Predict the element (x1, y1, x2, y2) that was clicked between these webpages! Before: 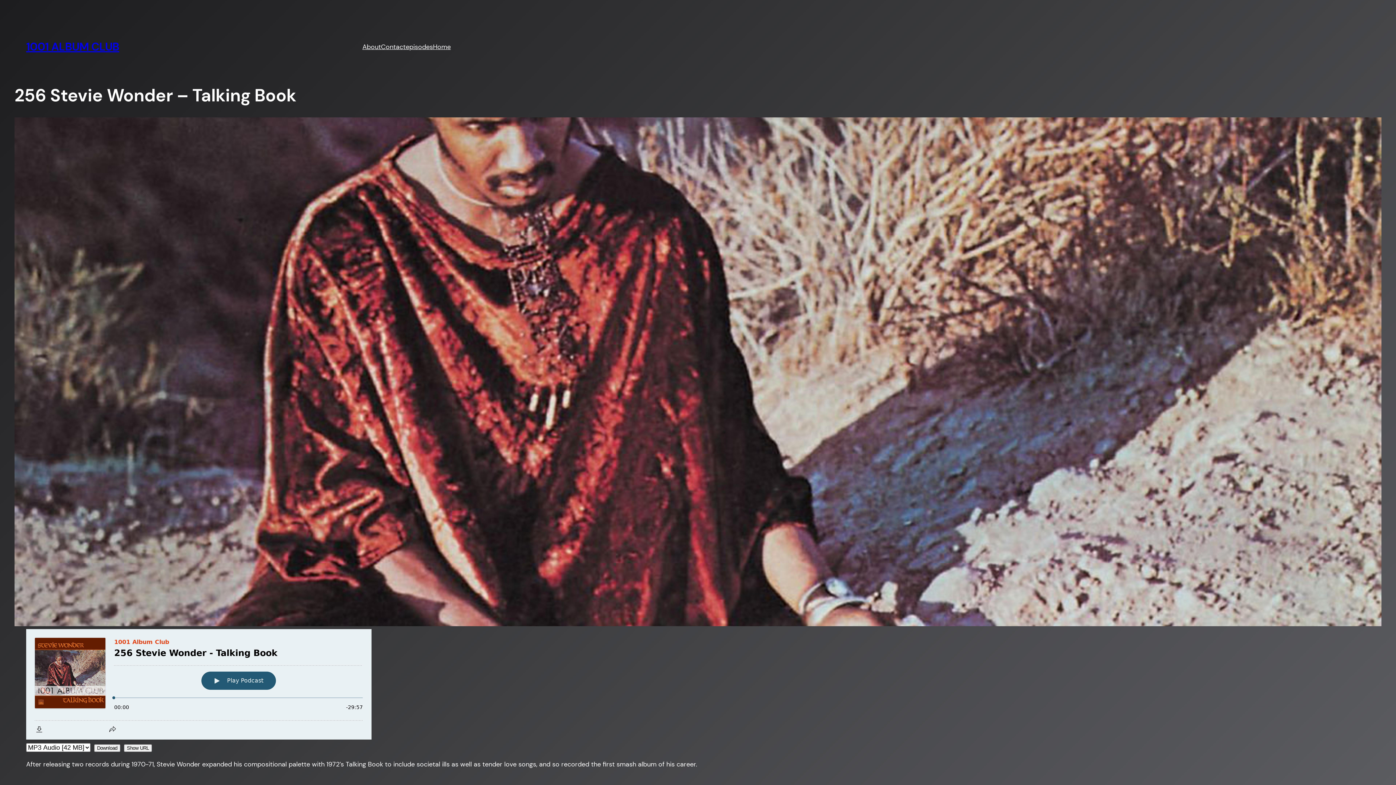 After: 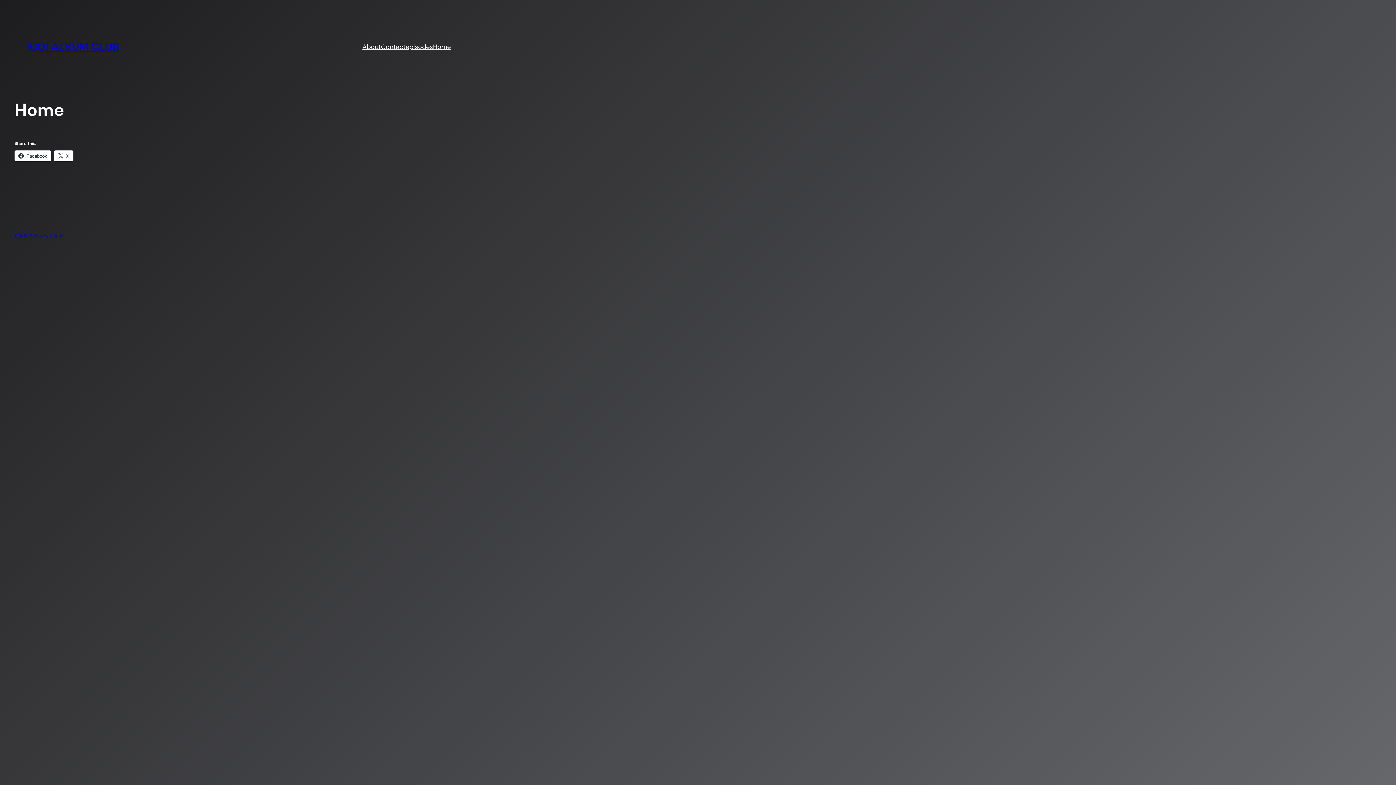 Action: label: Home bbox: (433, 41, 450, 52)